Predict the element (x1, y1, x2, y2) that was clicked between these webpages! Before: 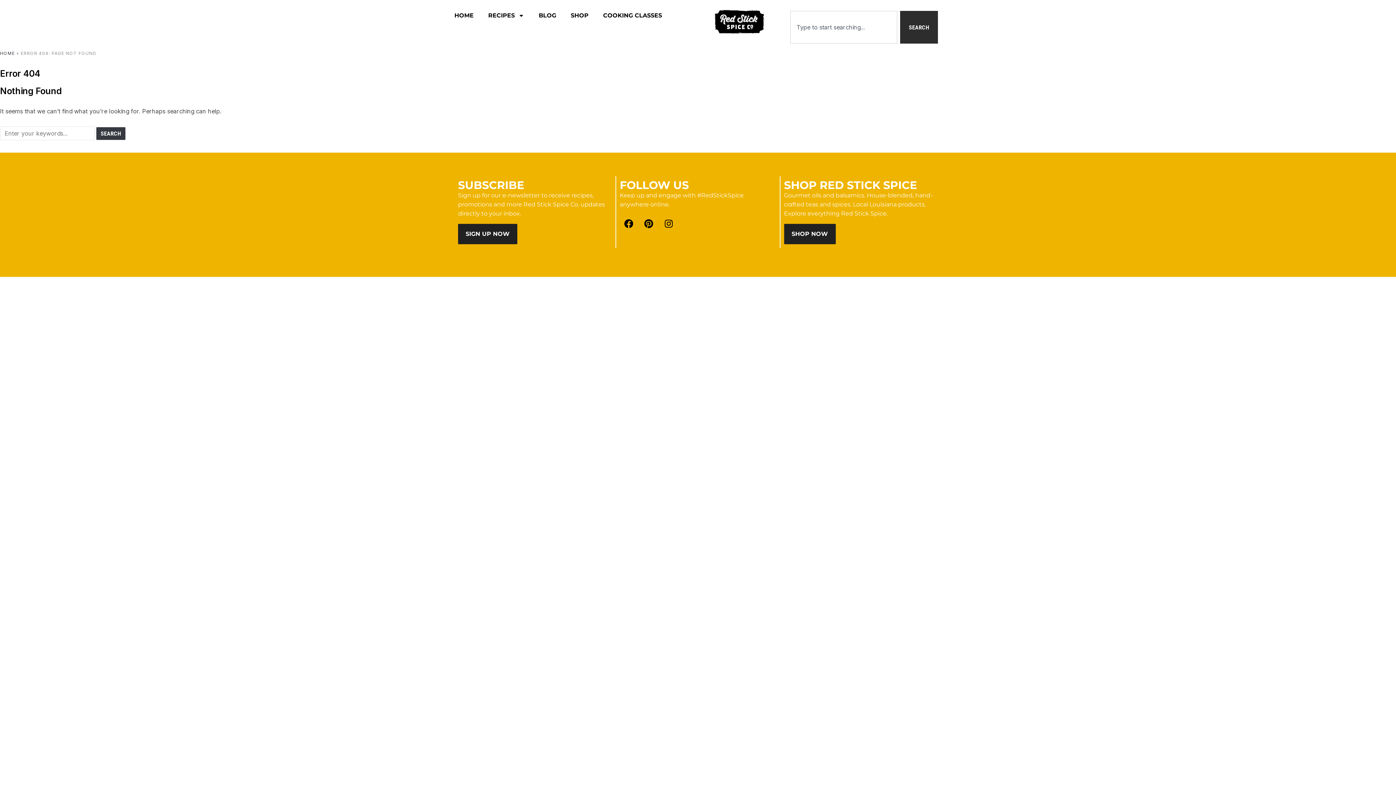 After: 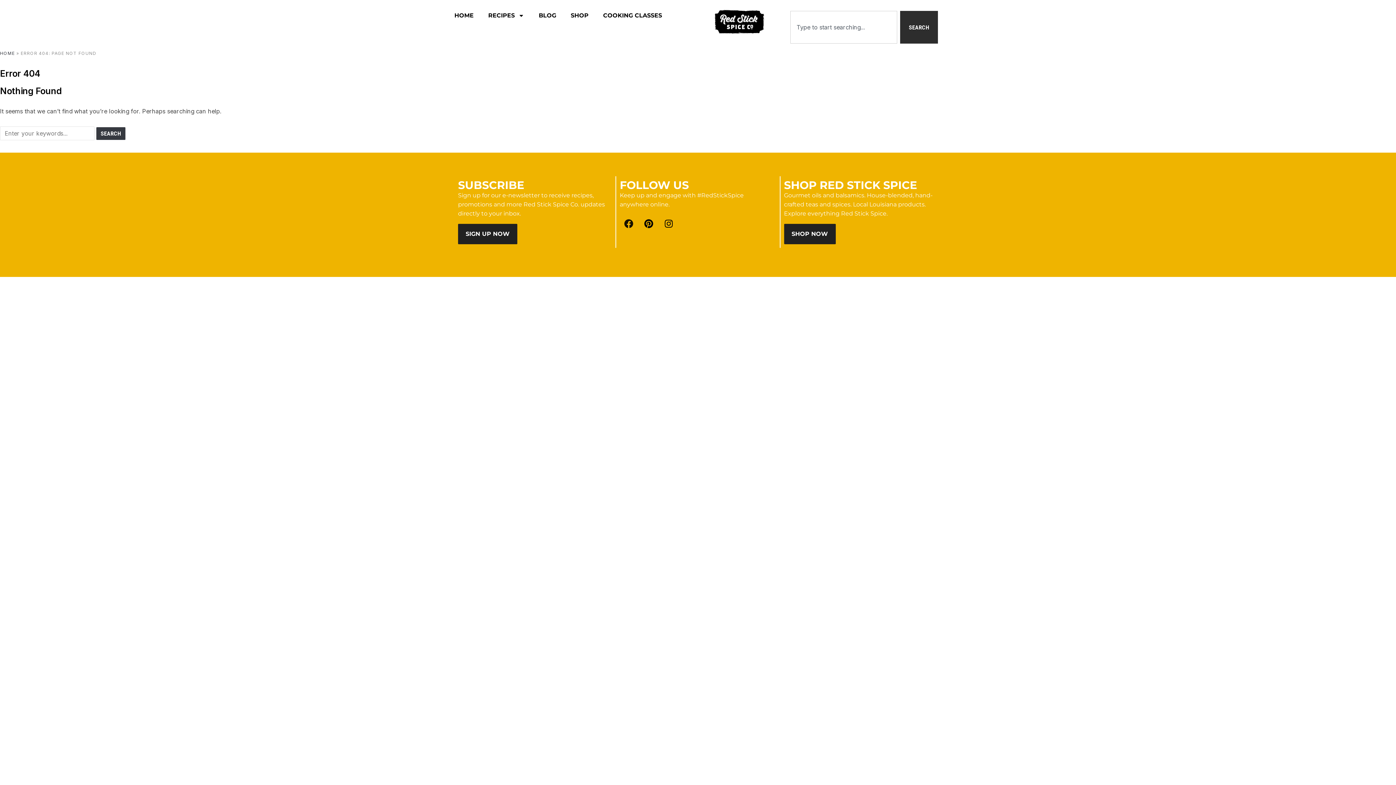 Action: bbox: (619, 214, 638, 233) label: Facebook